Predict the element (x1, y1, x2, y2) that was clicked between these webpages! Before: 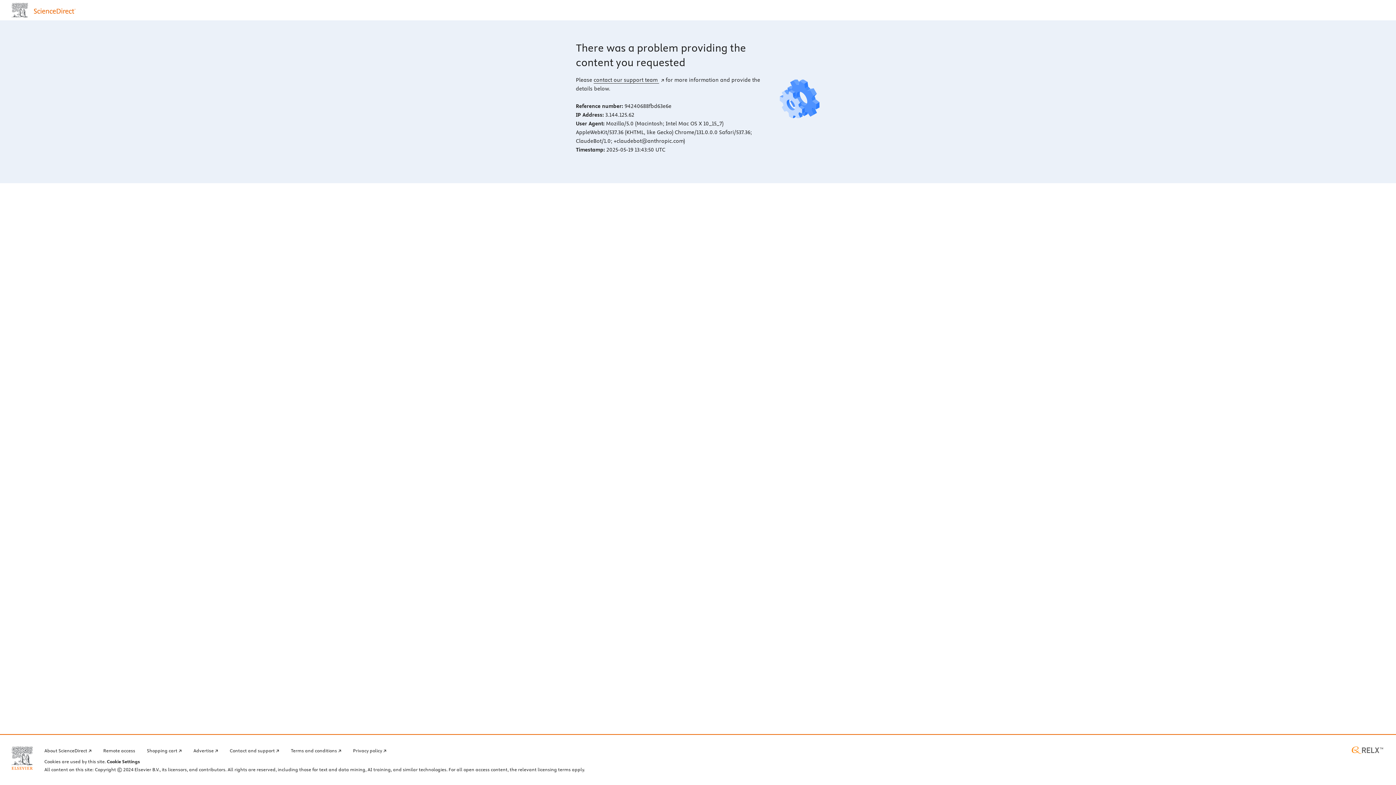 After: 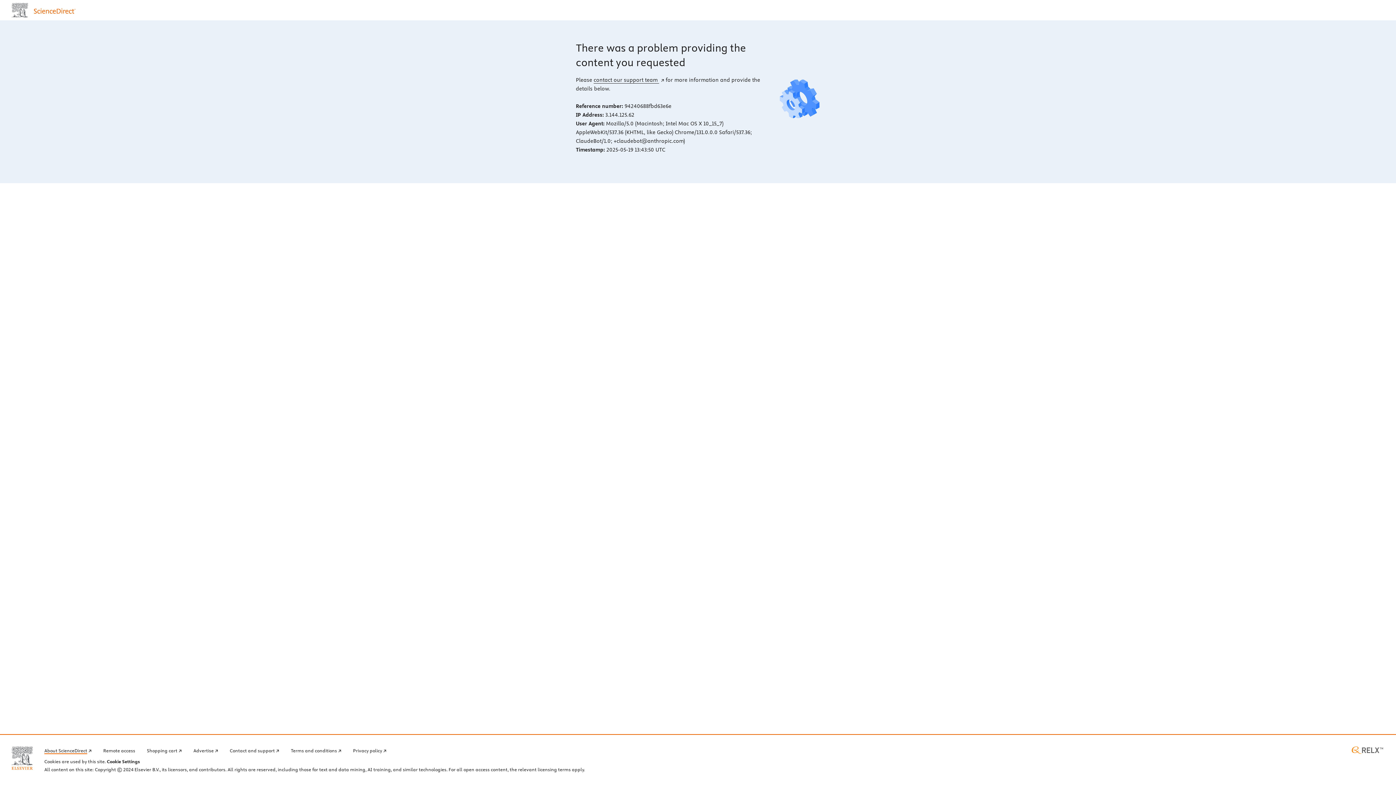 Action: bbox: (44, 746, 91, 754) label: About ScienceDirect